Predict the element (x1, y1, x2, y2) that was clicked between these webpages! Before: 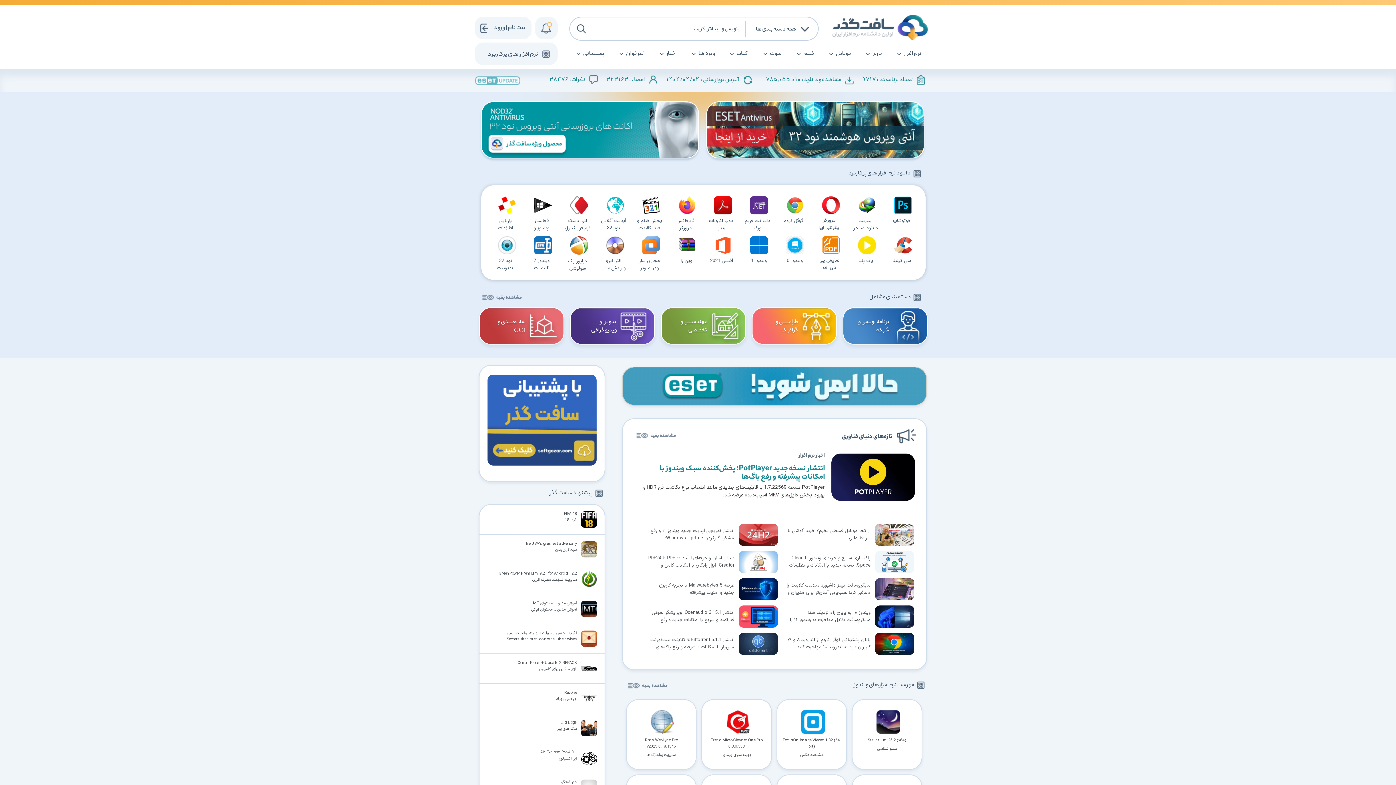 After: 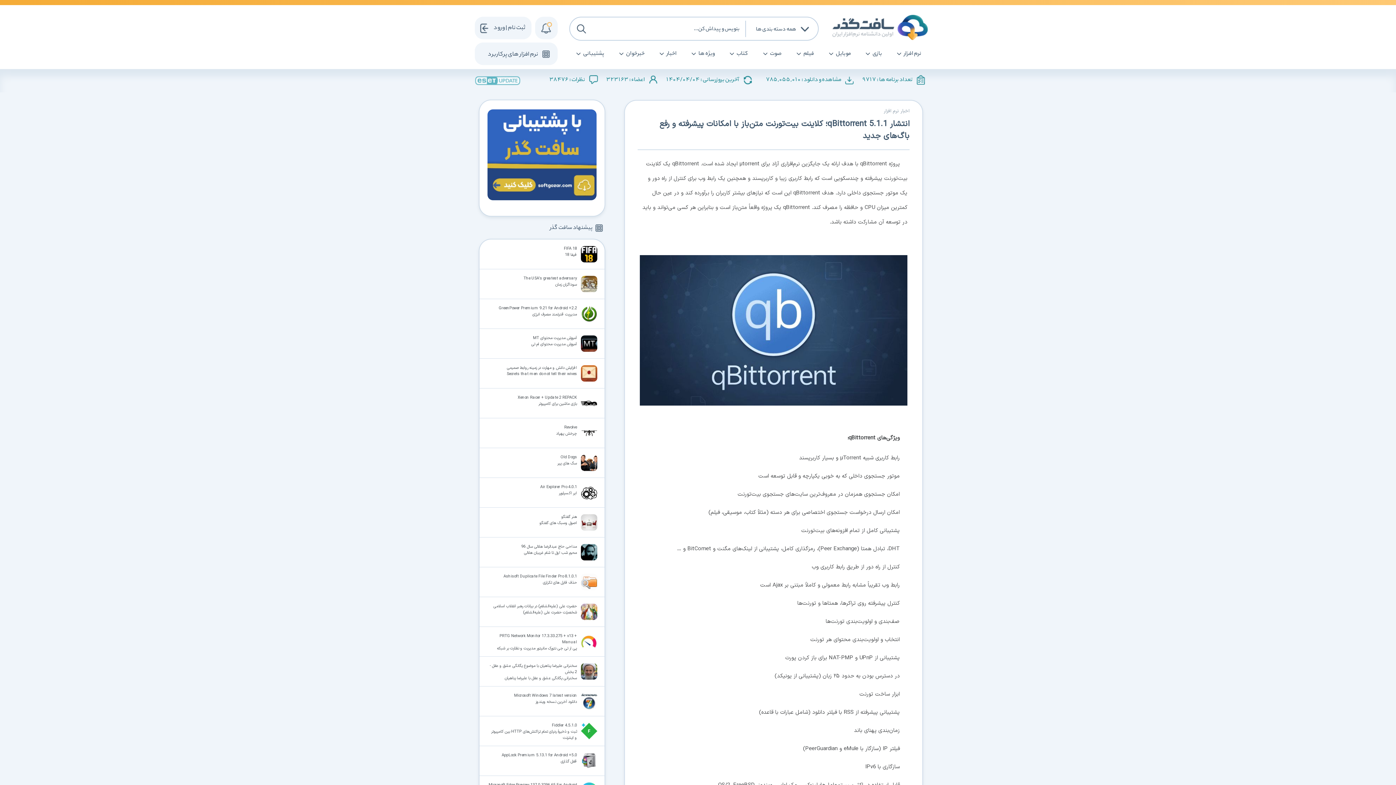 Action: label: انتشار qBittorrent 5.1.1؛ کلاینت بیت‌تورنت متن‌باز با امکانات پیشرفته و رفع باگ‌های جدید bbox: (641, 633, 778, 660)